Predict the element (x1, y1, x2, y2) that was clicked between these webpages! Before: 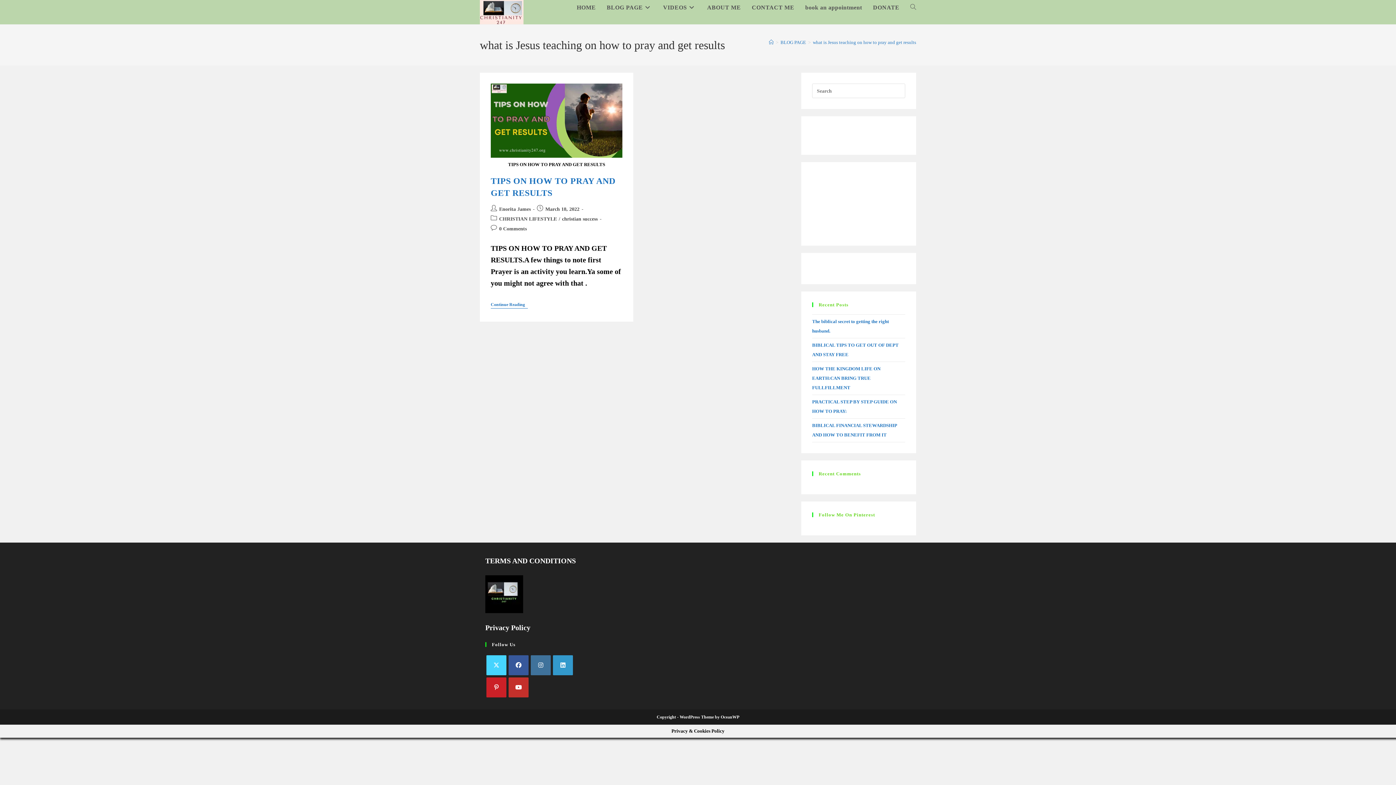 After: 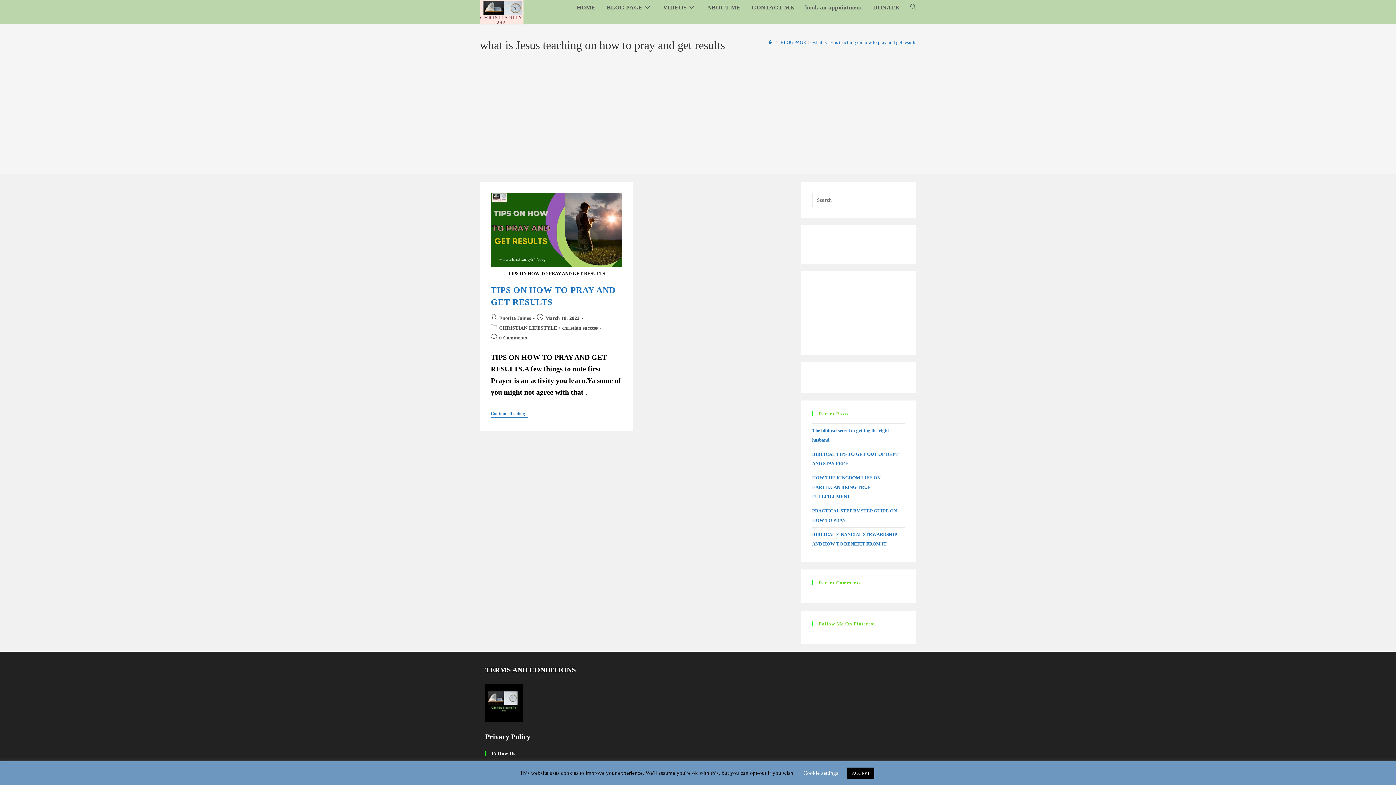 Action: label: Youtube bbox: (508, 677, 528, 697)